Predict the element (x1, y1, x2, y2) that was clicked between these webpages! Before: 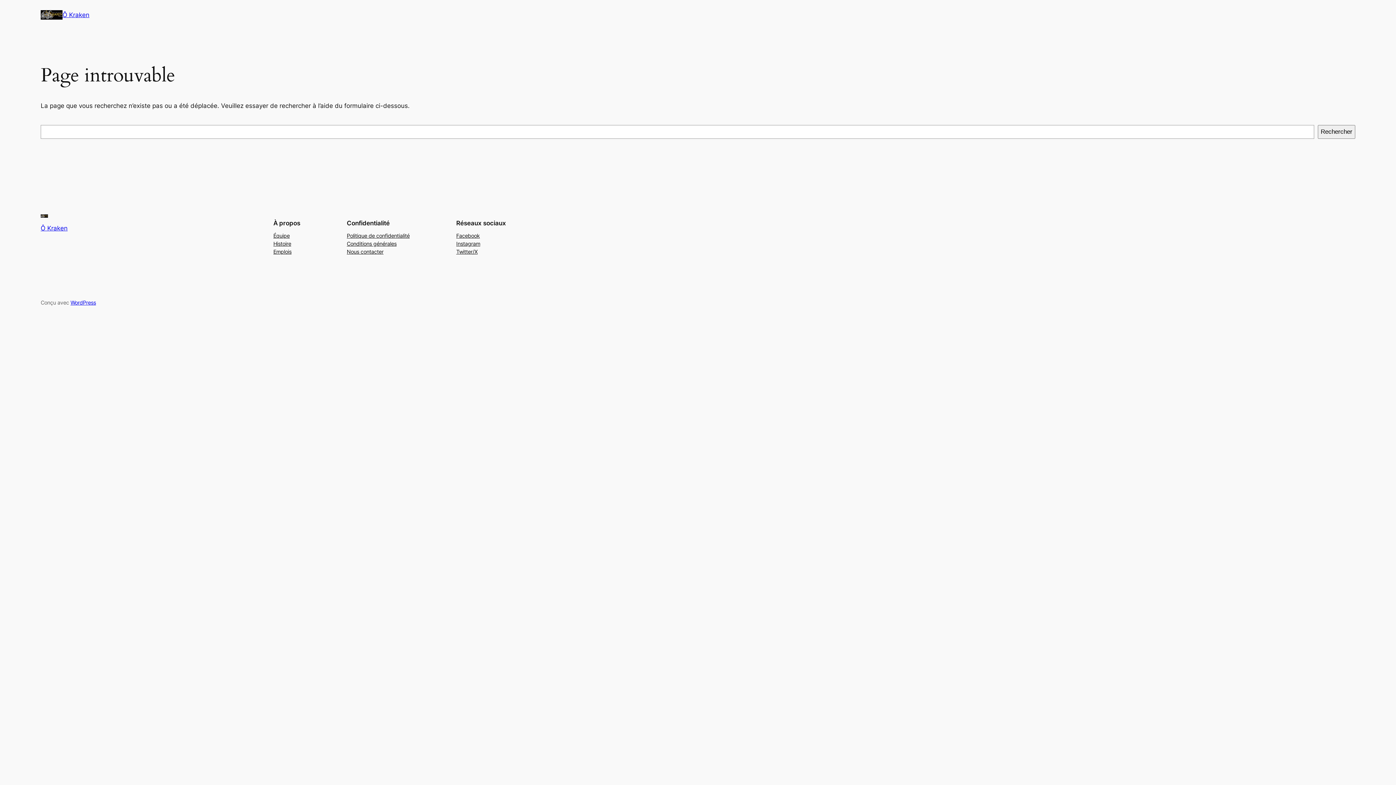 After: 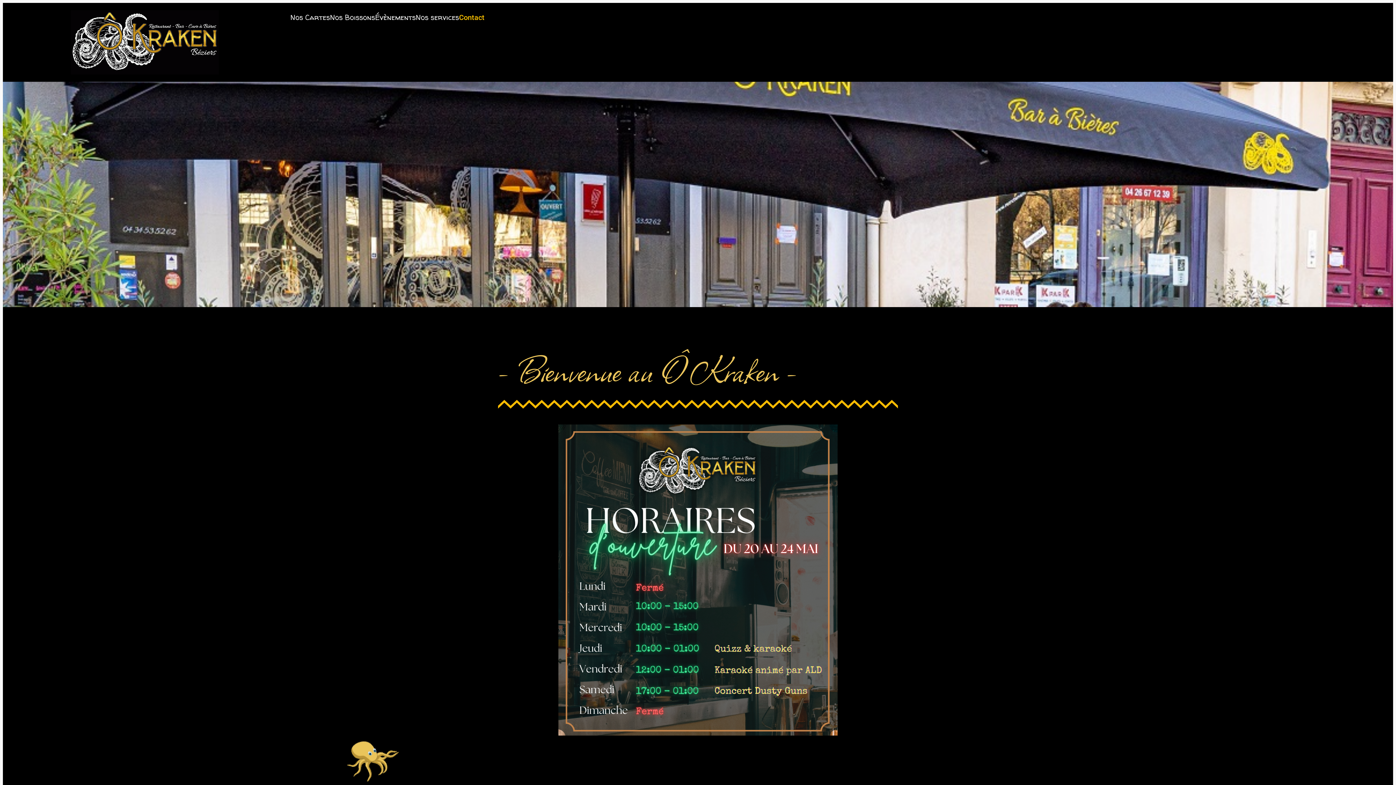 Action: bbox: (40, 214, 48, 217)